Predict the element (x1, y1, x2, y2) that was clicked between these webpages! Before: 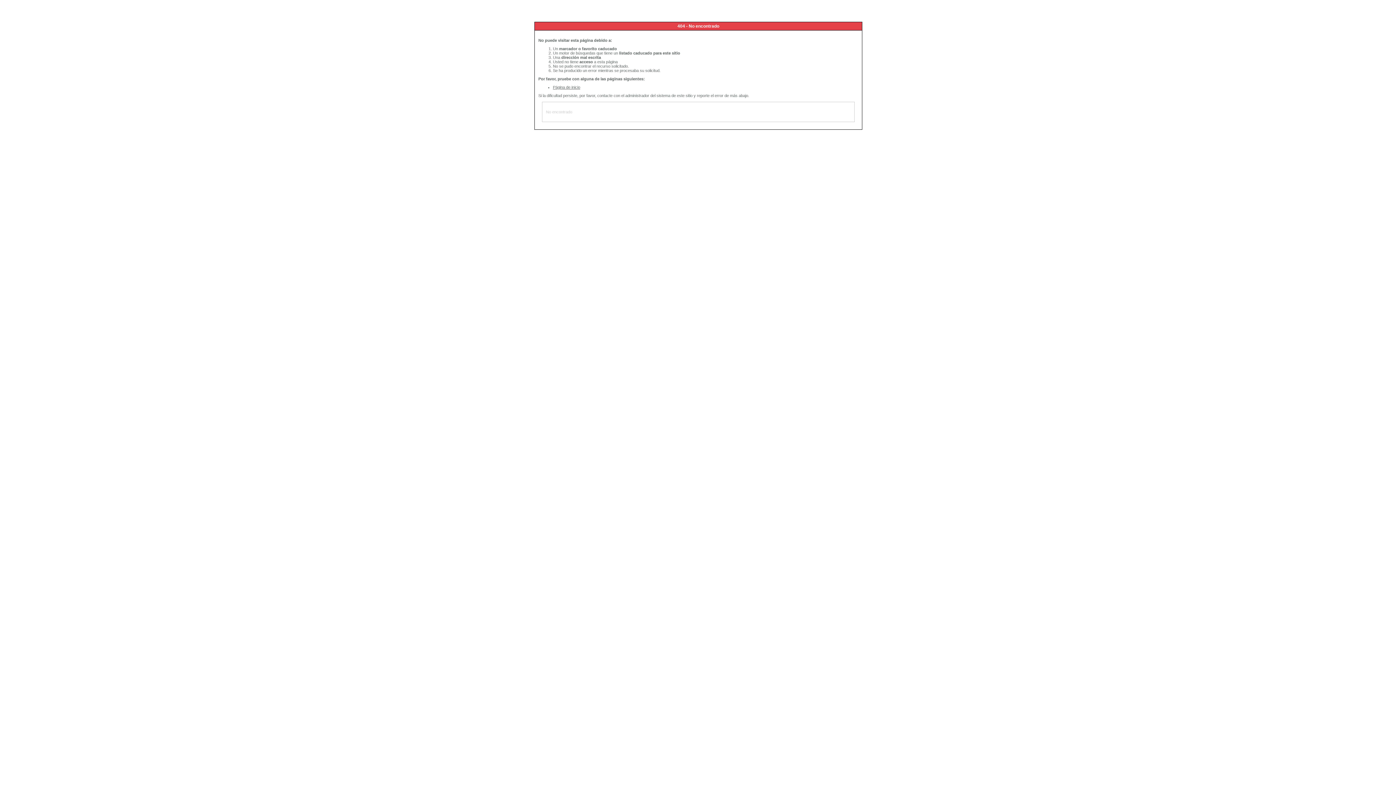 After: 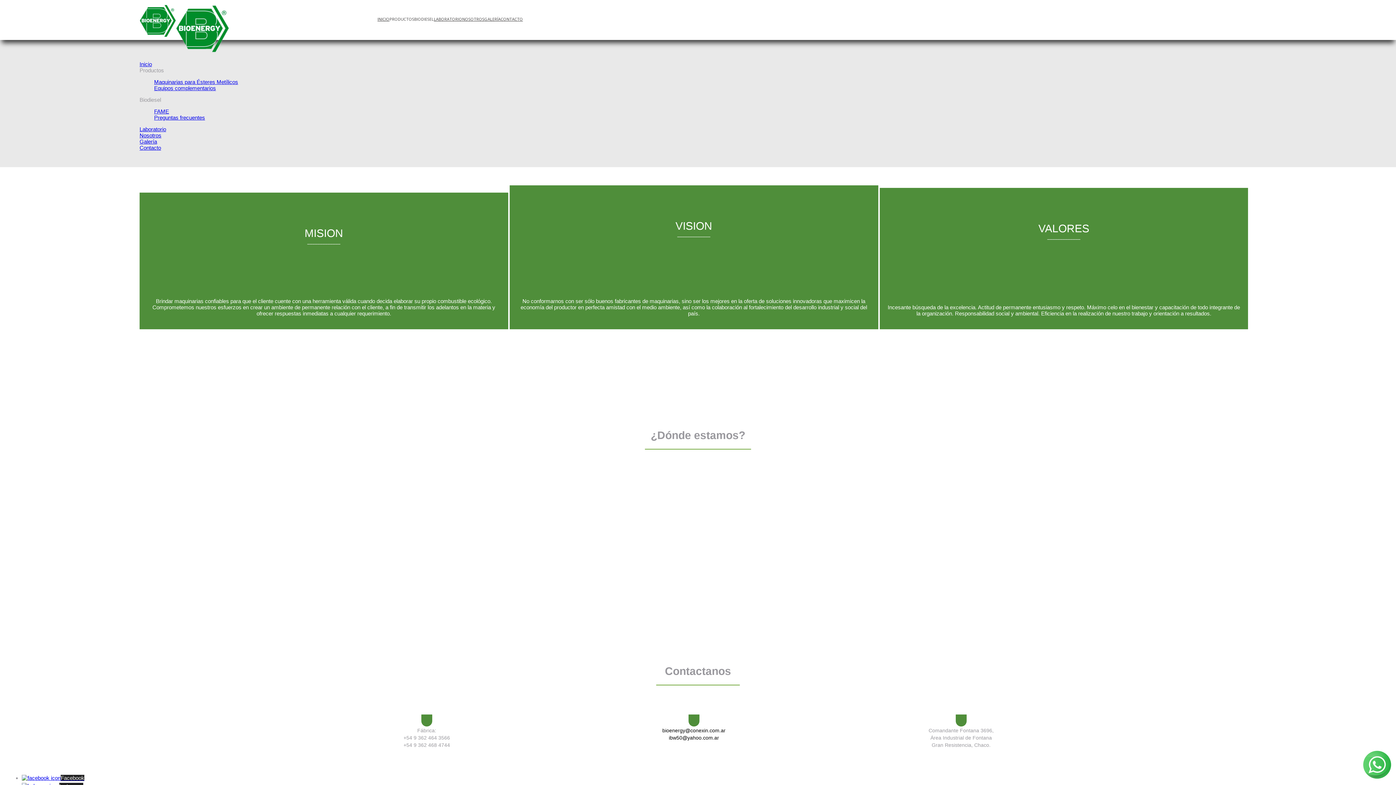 Action: bbox: (553, 85, 580, 89) label: Página de inicio